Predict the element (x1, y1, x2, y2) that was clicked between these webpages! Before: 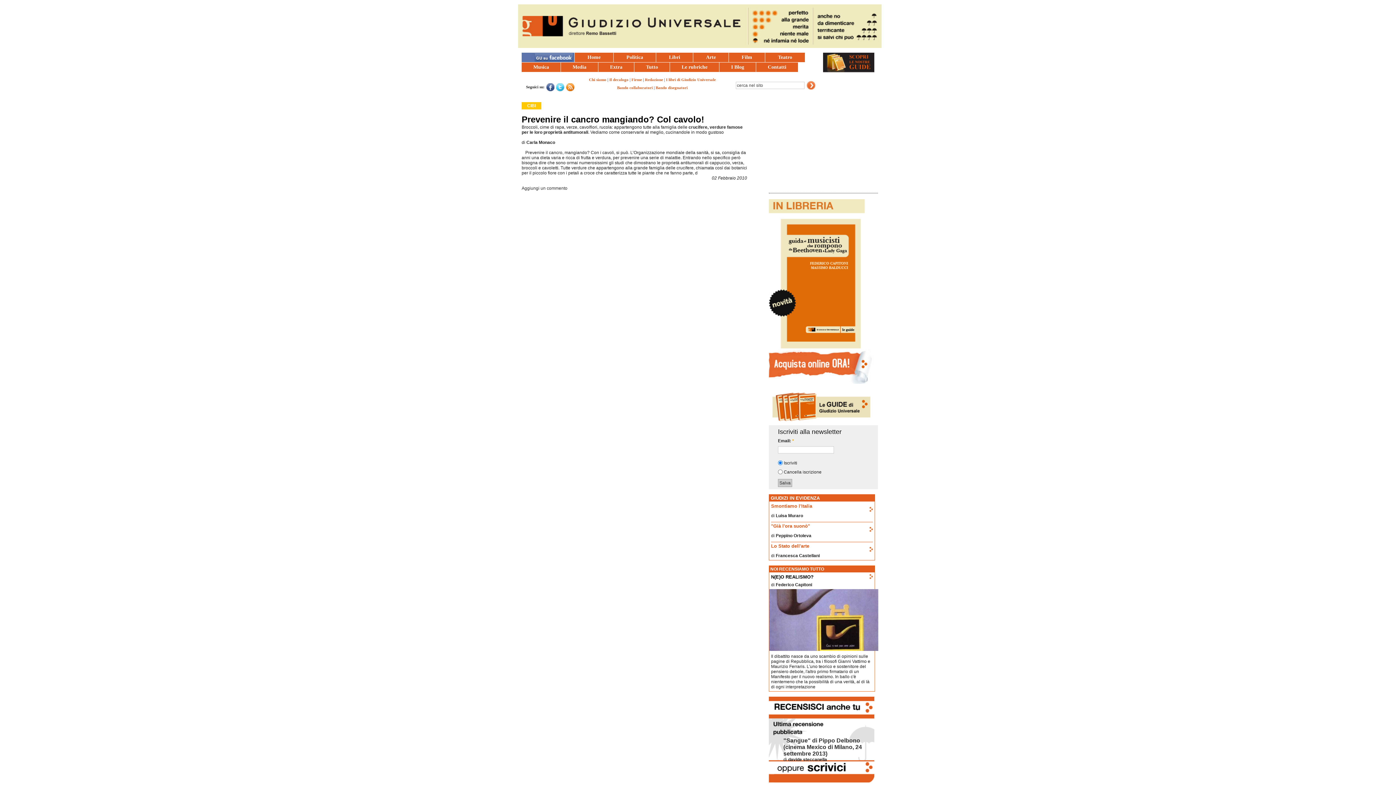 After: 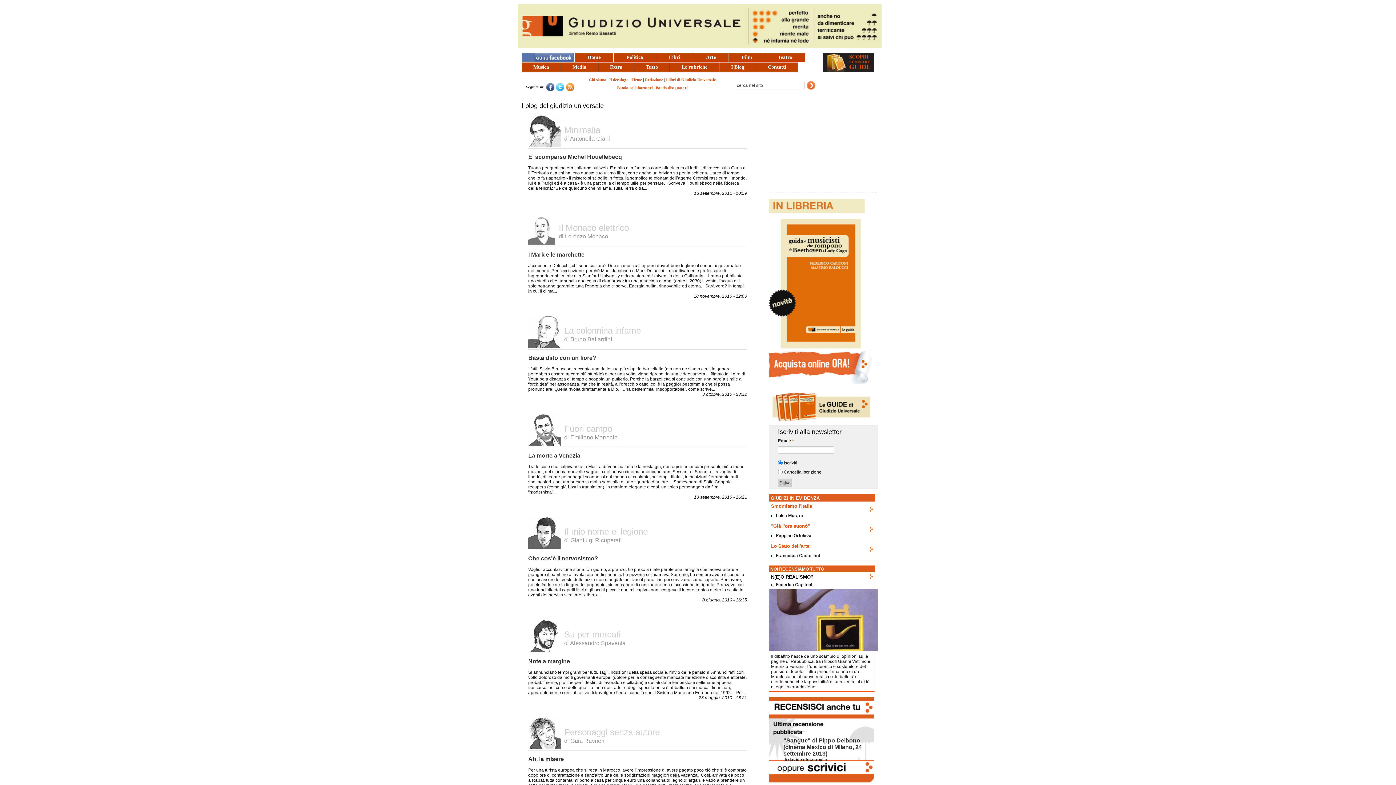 Action: label: I Blog bbox: (719, 62, 756, 71)